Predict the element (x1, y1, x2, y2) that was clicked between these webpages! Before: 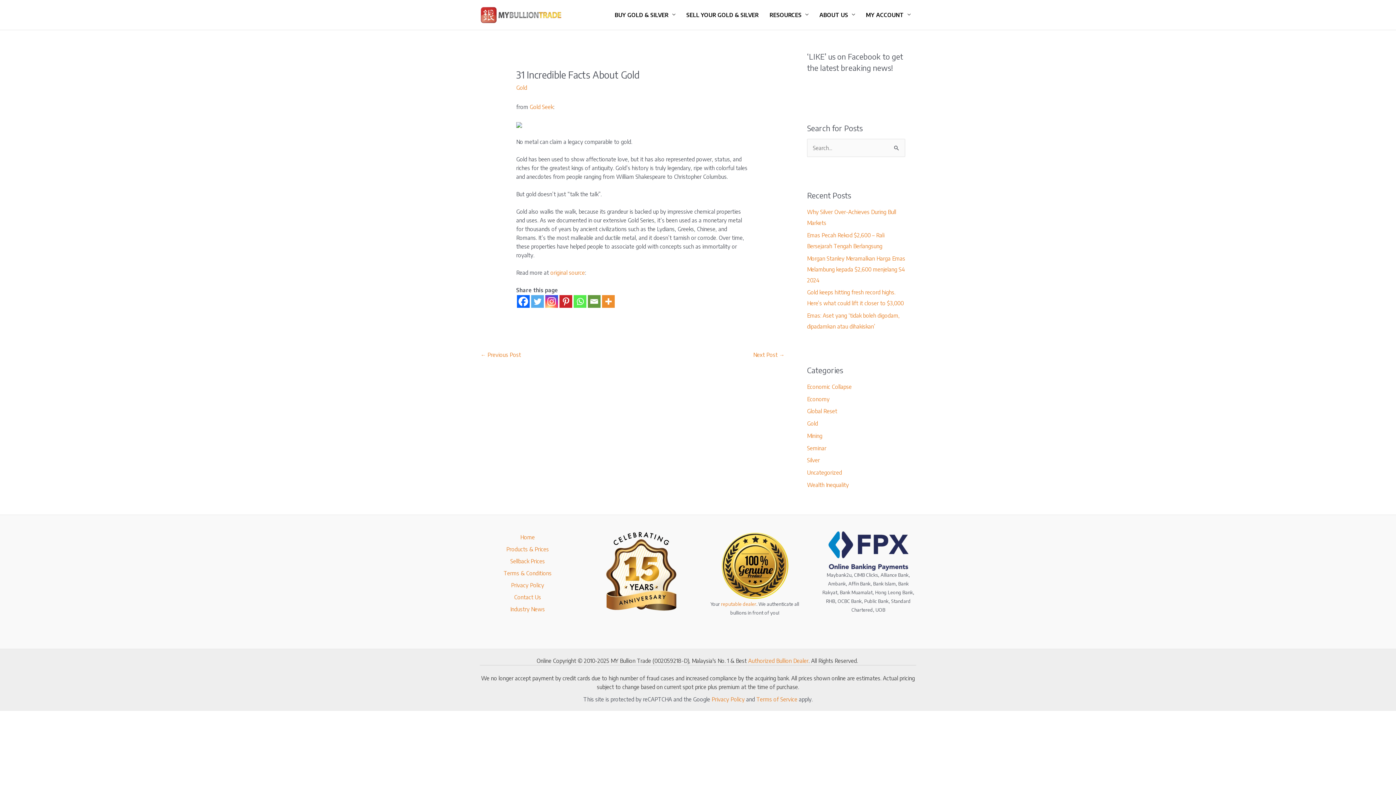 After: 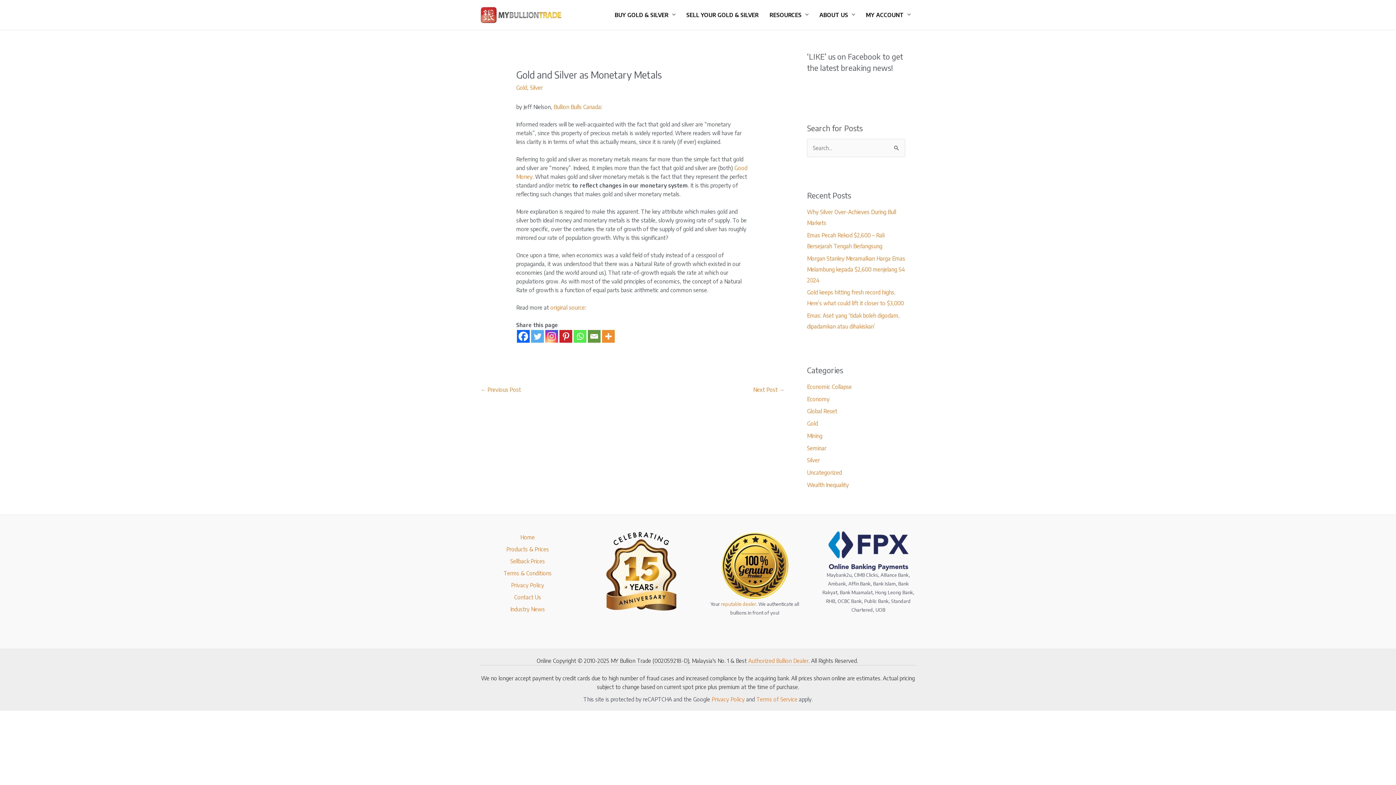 Action: label: Next Post → bbox: (753, 349, 784, 362)